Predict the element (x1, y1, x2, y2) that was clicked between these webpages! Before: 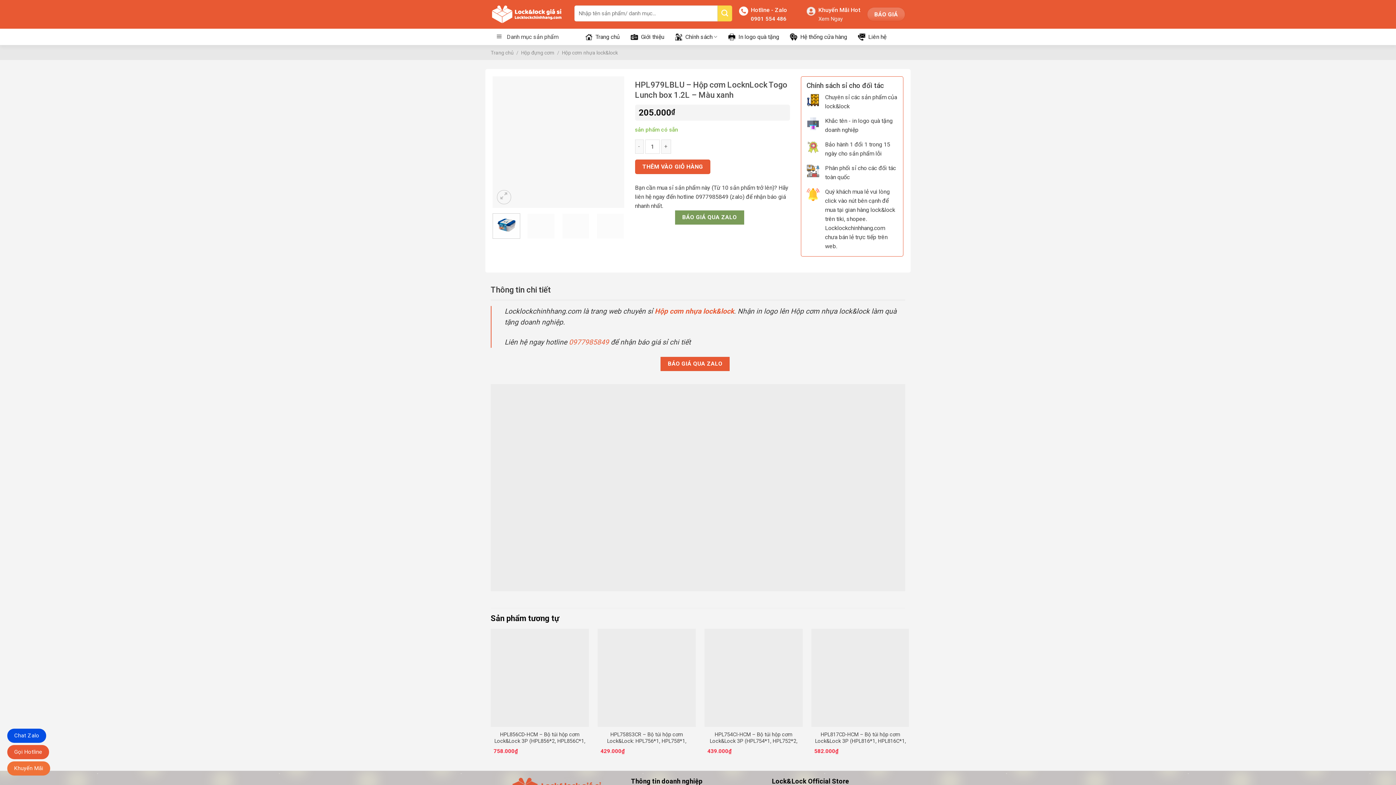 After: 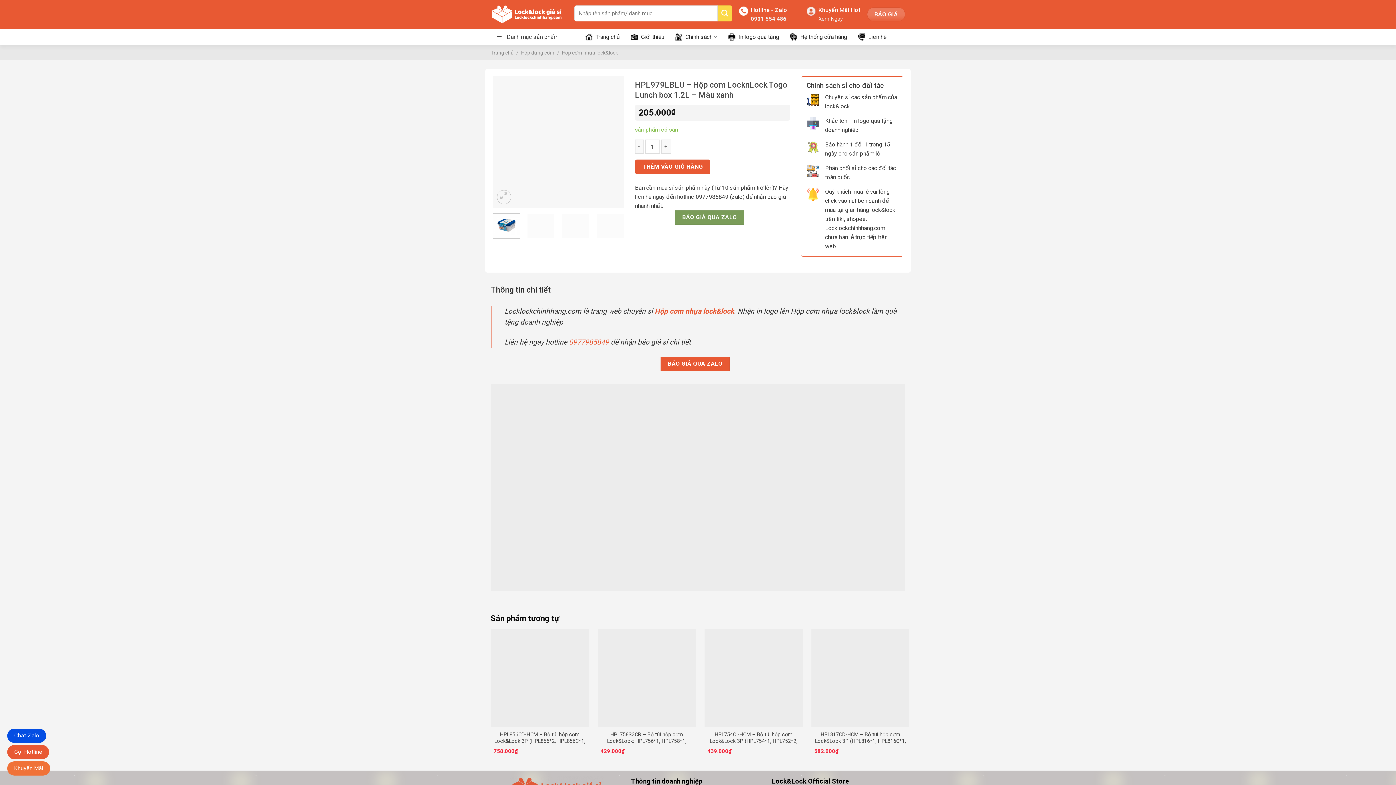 Action: label: Gọi Hotline bbox: (14, 749, 42, 755)